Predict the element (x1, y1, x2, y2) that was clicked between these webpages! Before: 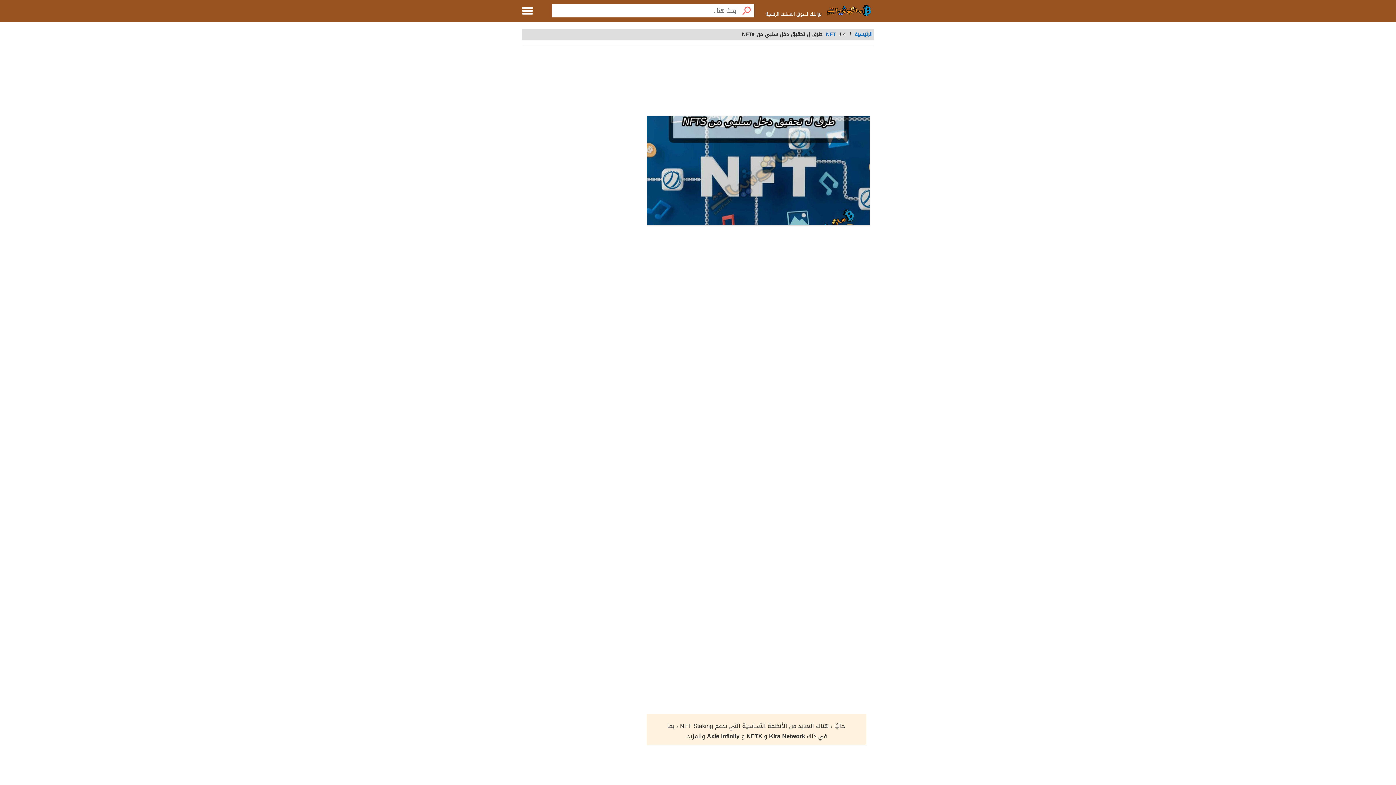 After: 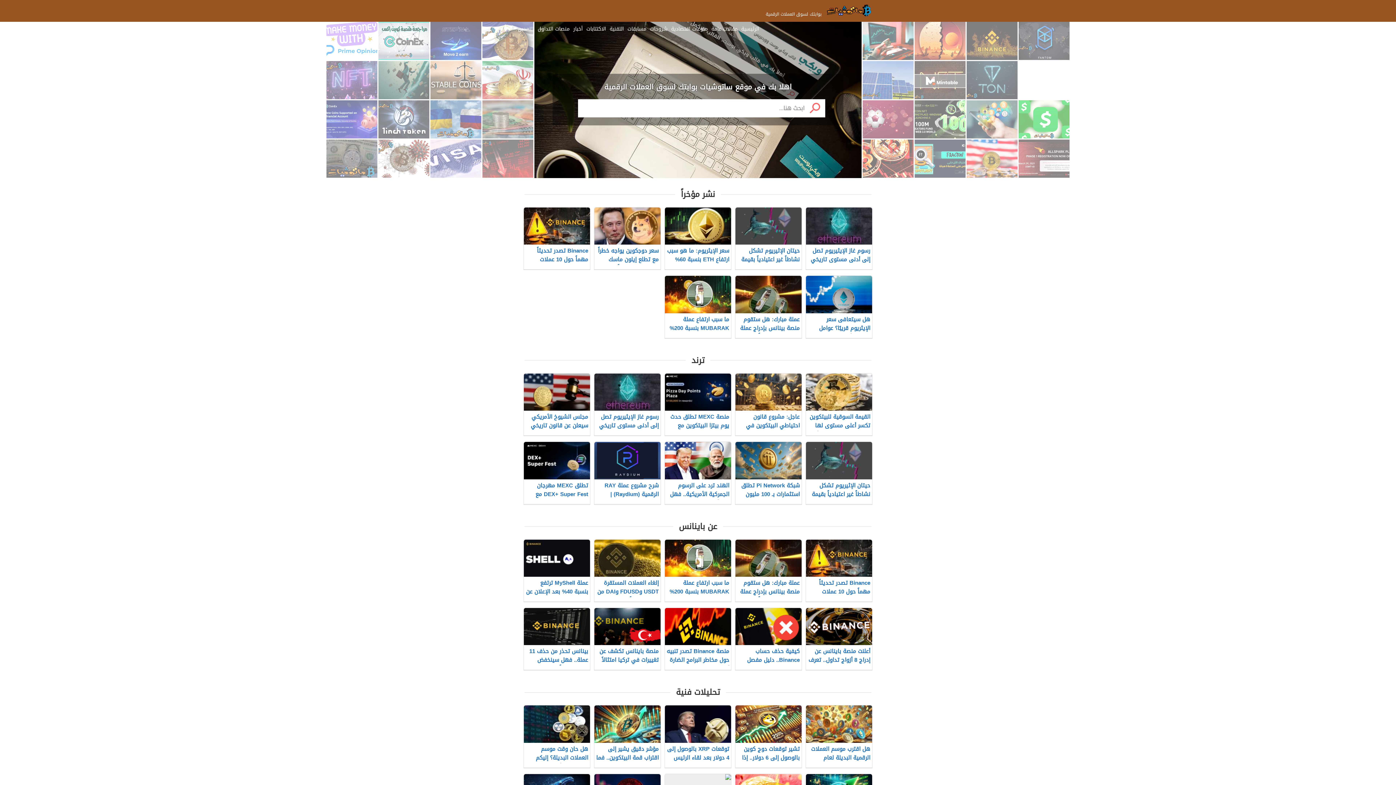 Action: bbox: (824, 0, 874, 21)